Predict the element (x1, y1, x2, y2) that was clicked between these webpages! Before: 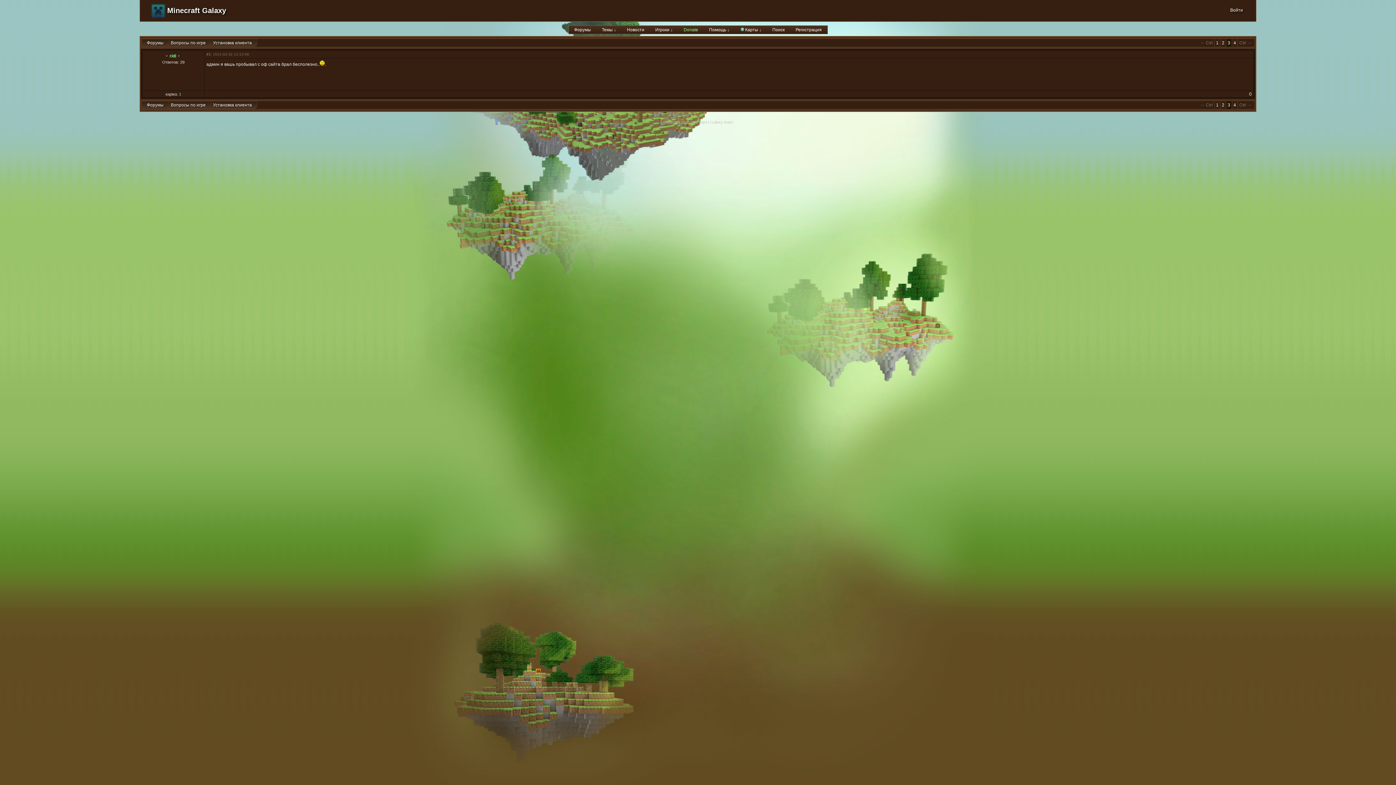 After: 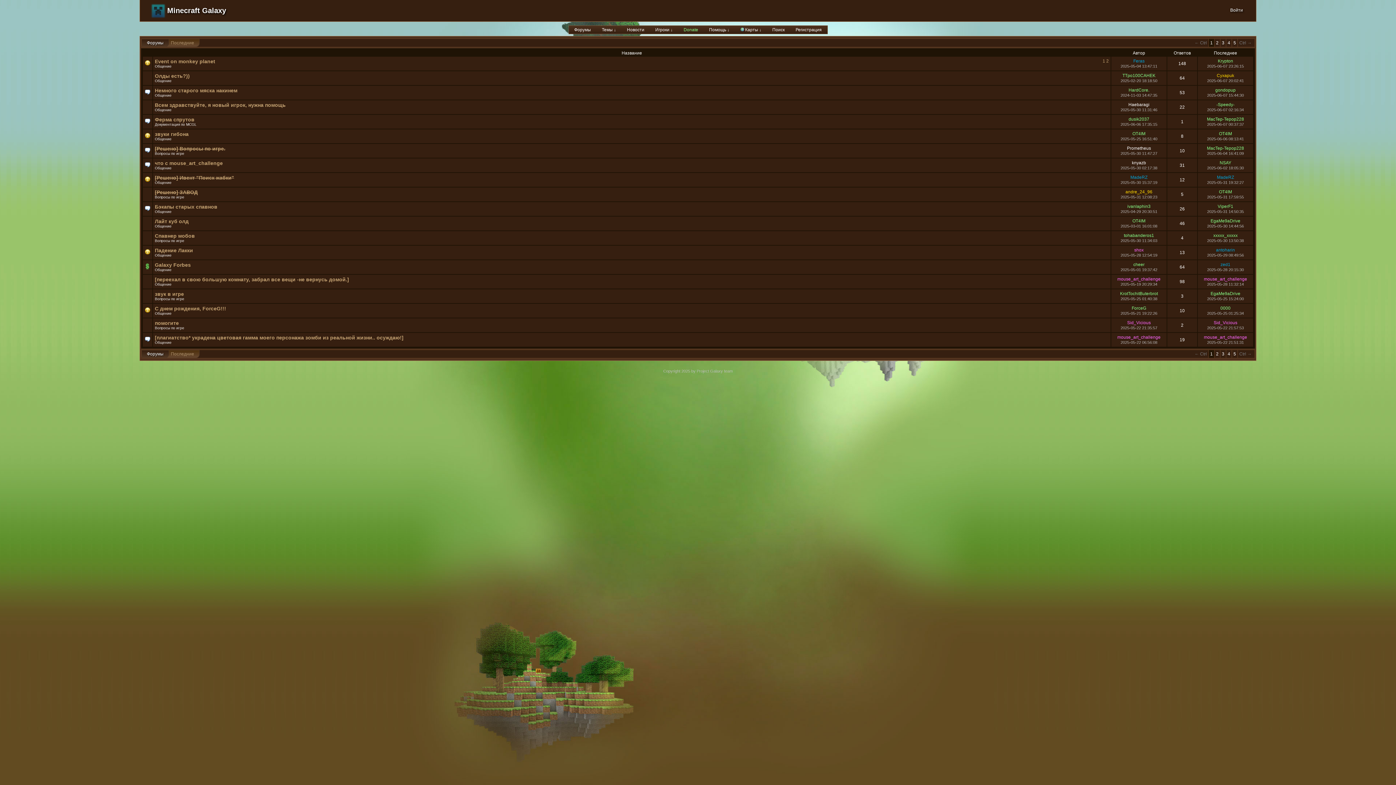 Action: label: Темы ↓ bbox: (596, 25, 621, 33)